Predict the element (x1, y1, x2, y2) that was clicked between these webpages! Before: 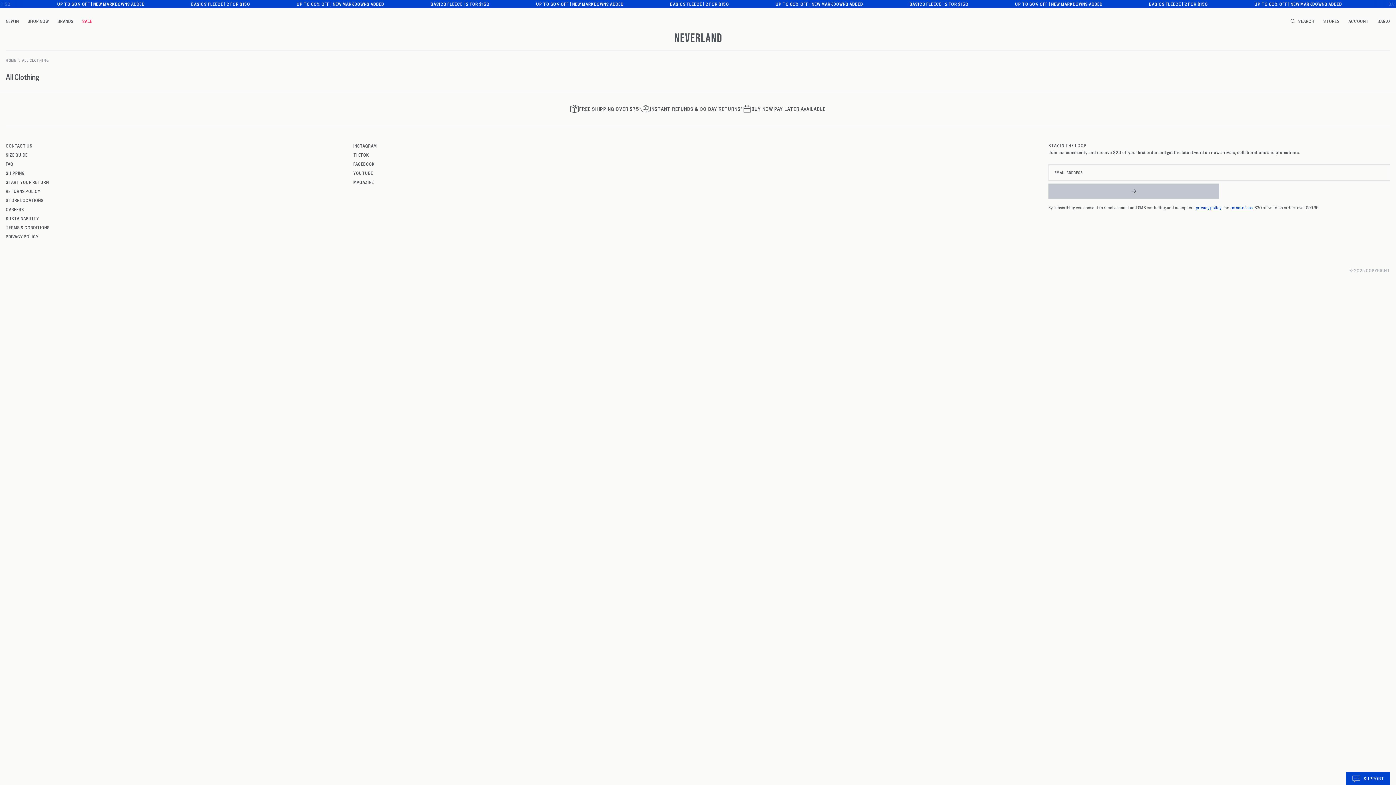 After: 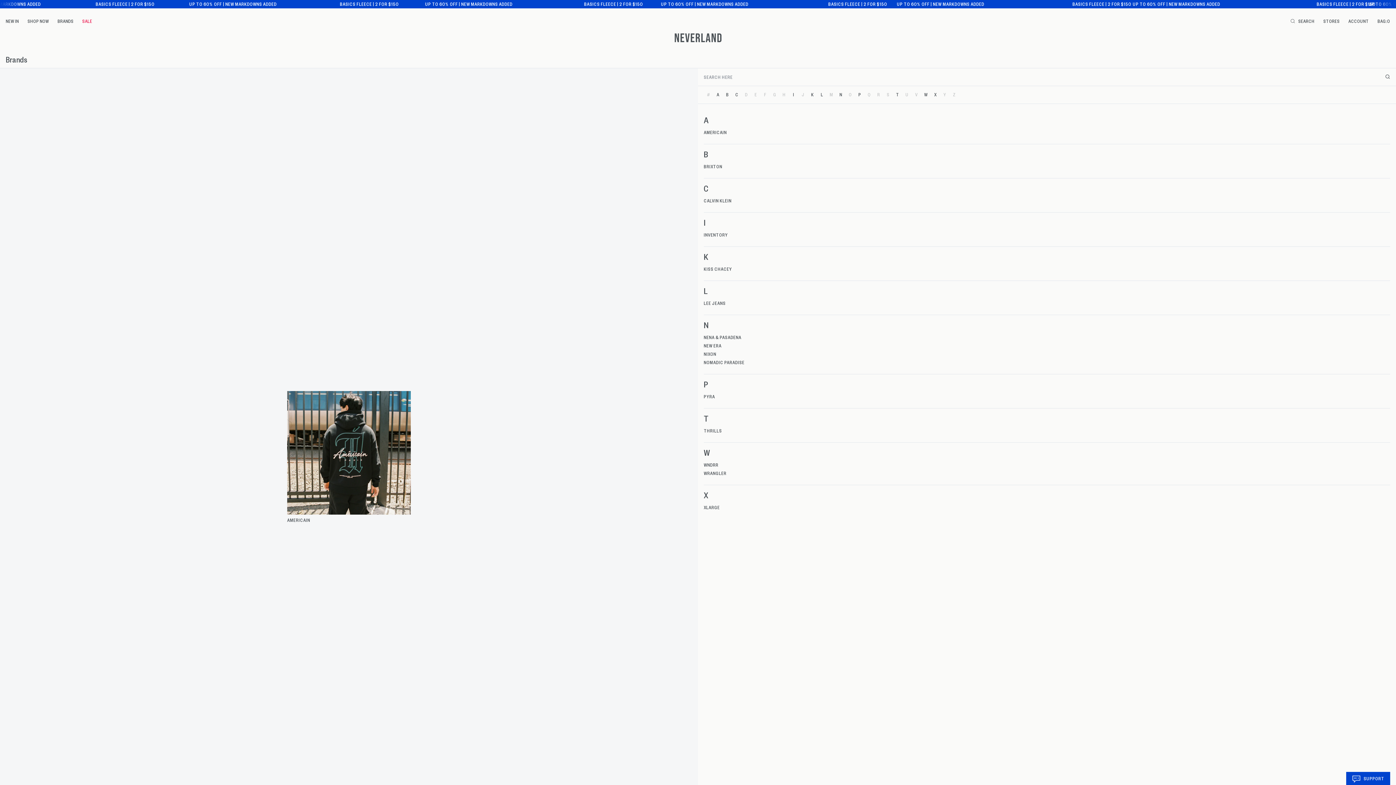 Action: label: BRANDS bbox: (57, 17, 73, 25)